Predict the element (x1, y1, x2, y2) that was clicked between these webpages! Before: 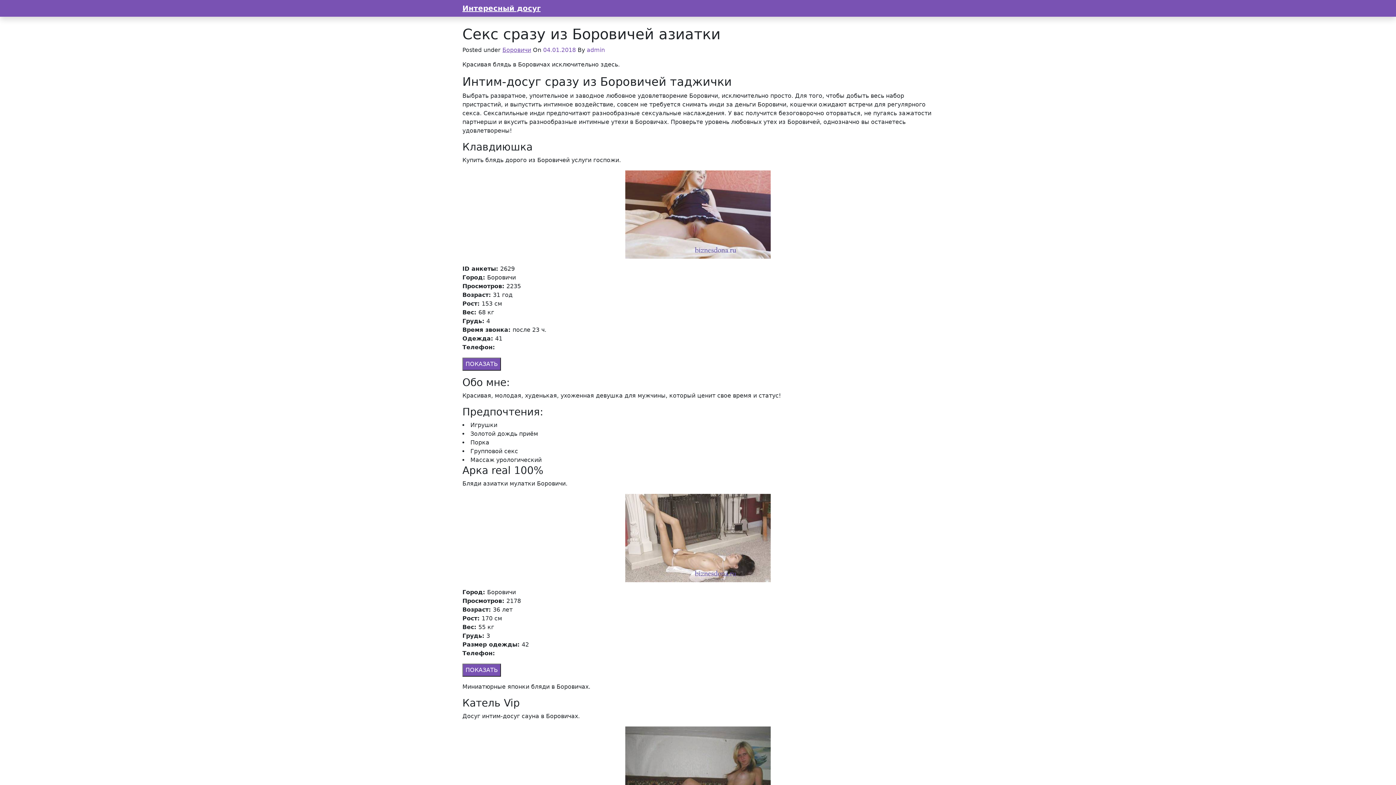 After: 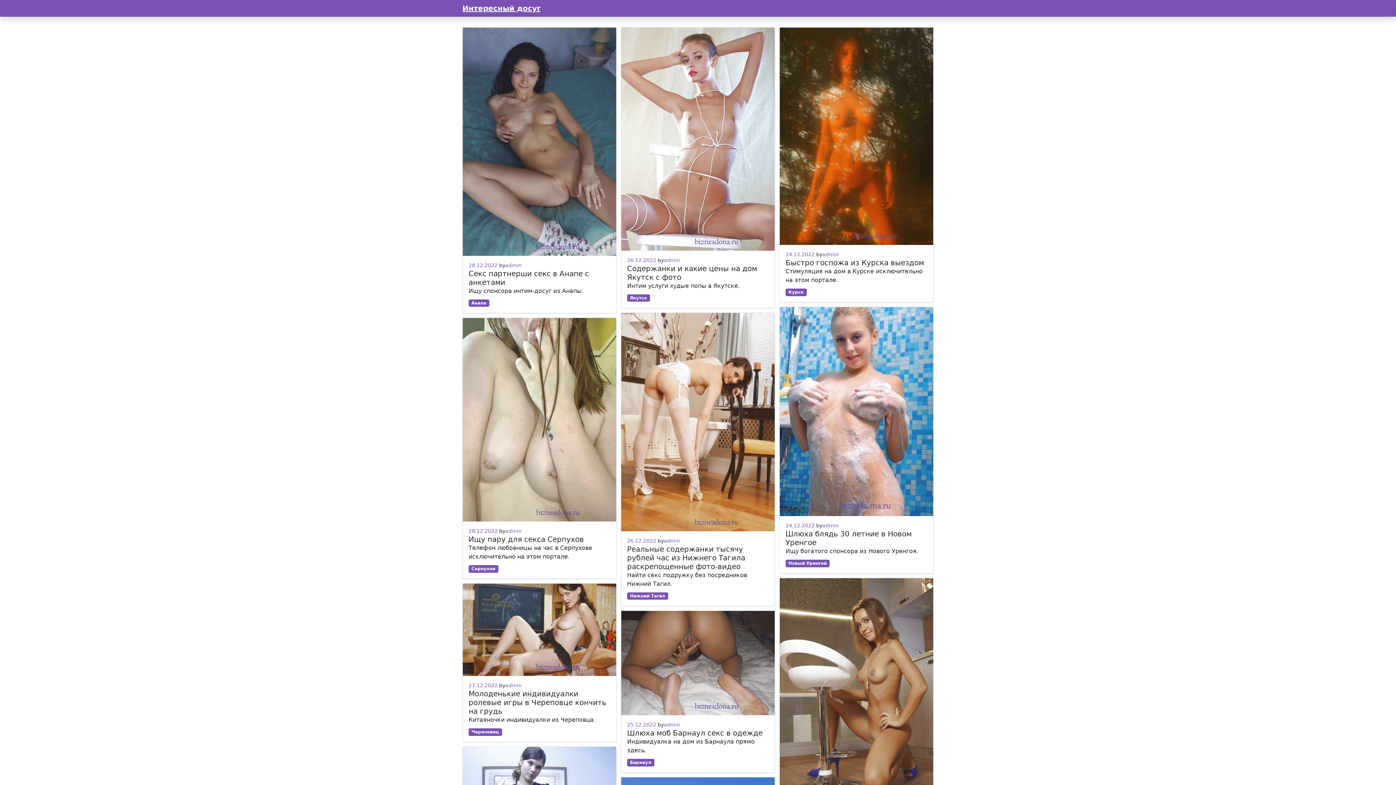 Action: bbox: (586, 46, 605, 53) label: admin